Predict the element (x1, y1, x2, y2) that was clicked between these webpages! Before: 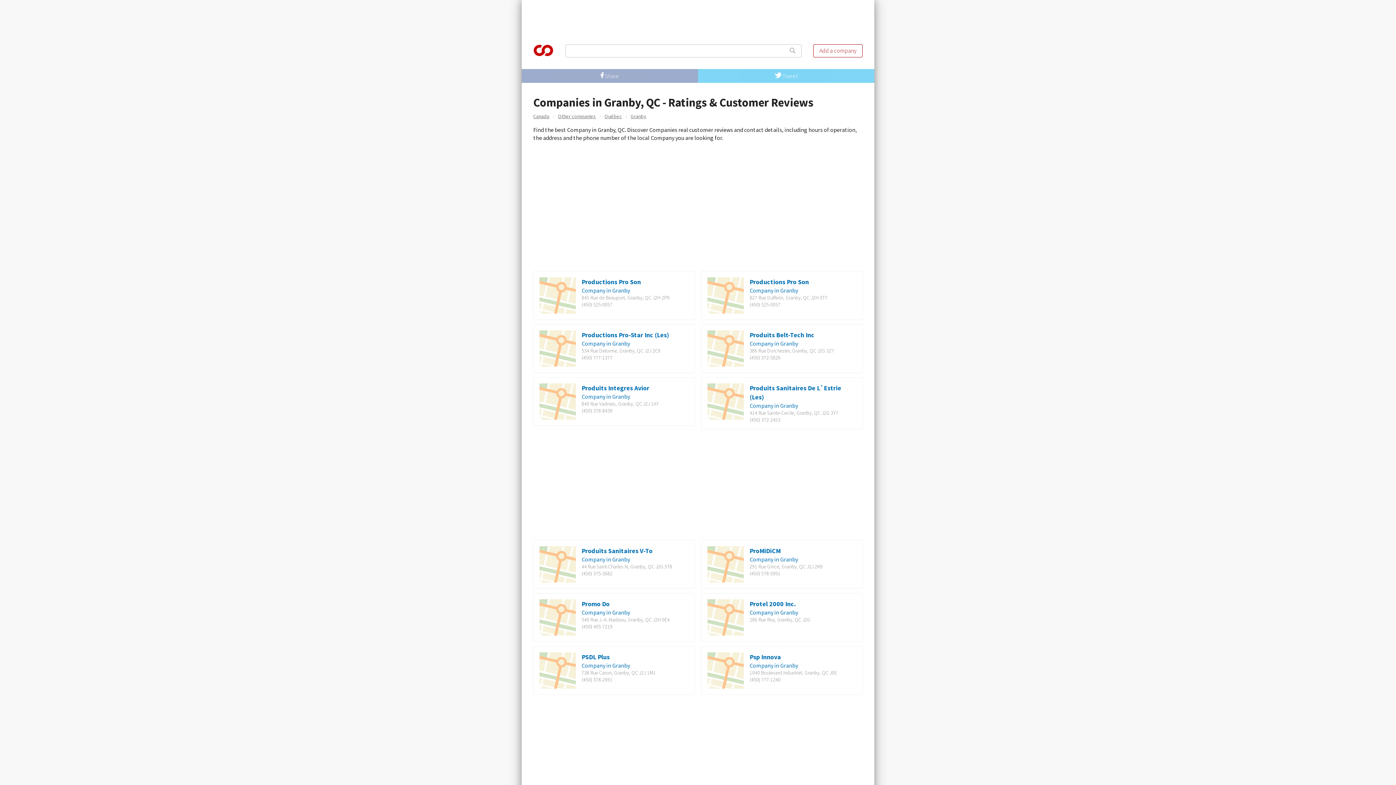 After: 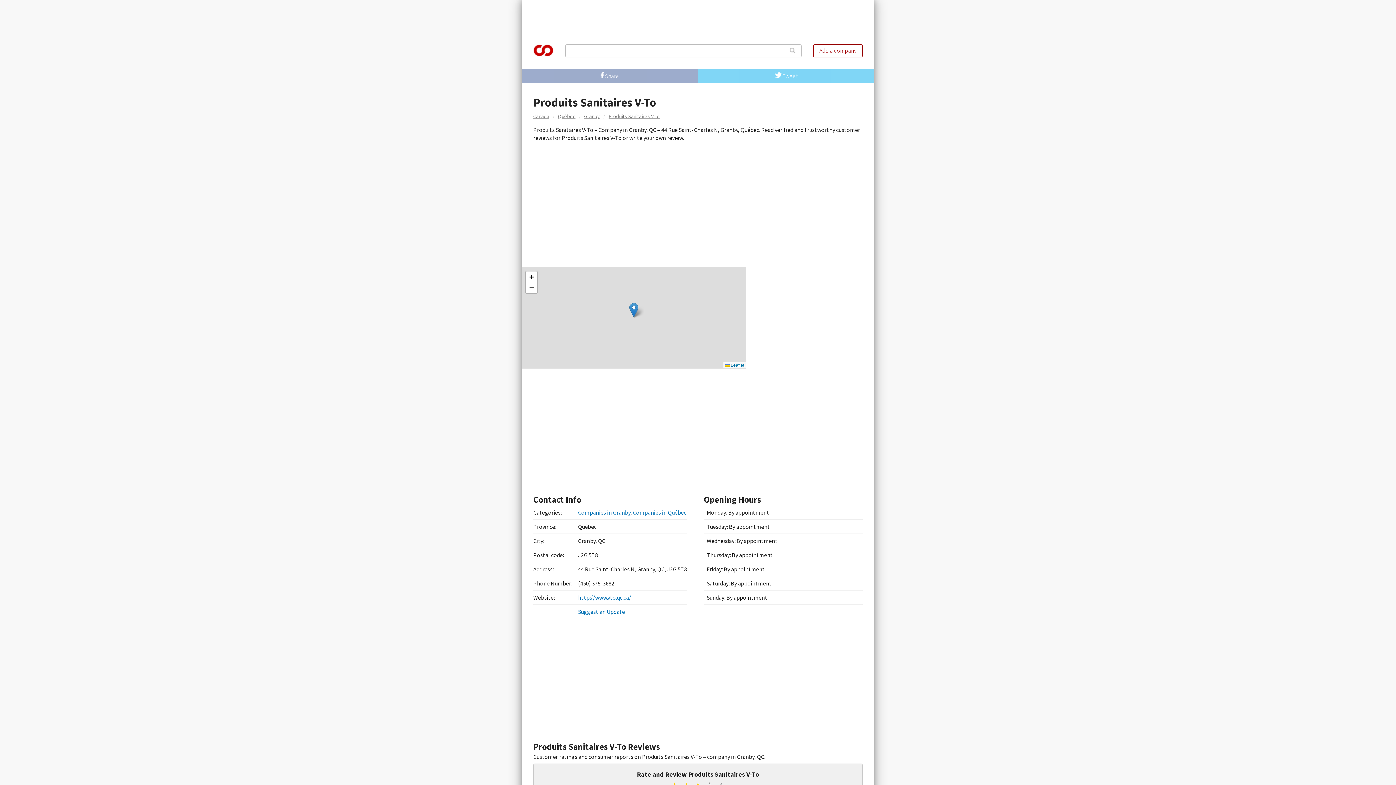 Action: bbox: (539, 546, 576, 582)